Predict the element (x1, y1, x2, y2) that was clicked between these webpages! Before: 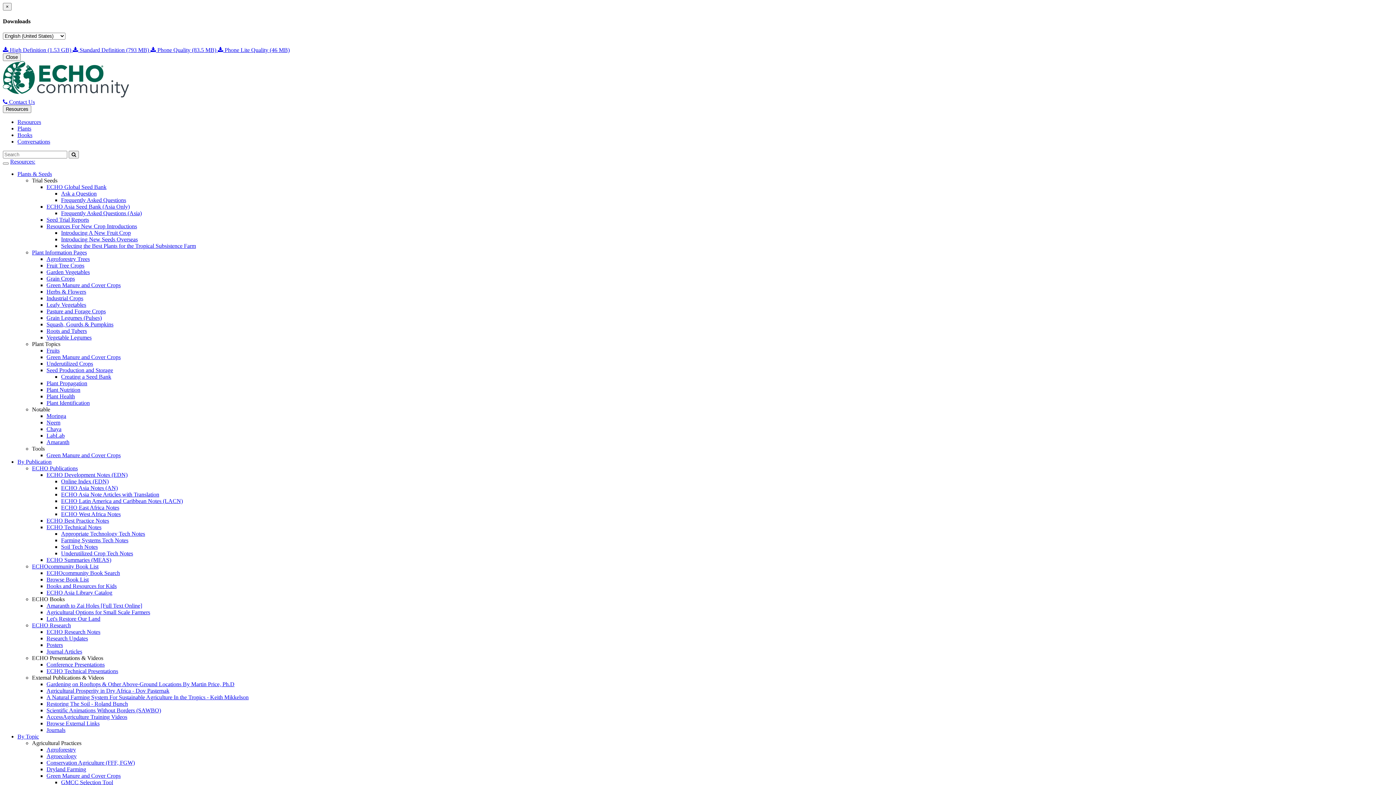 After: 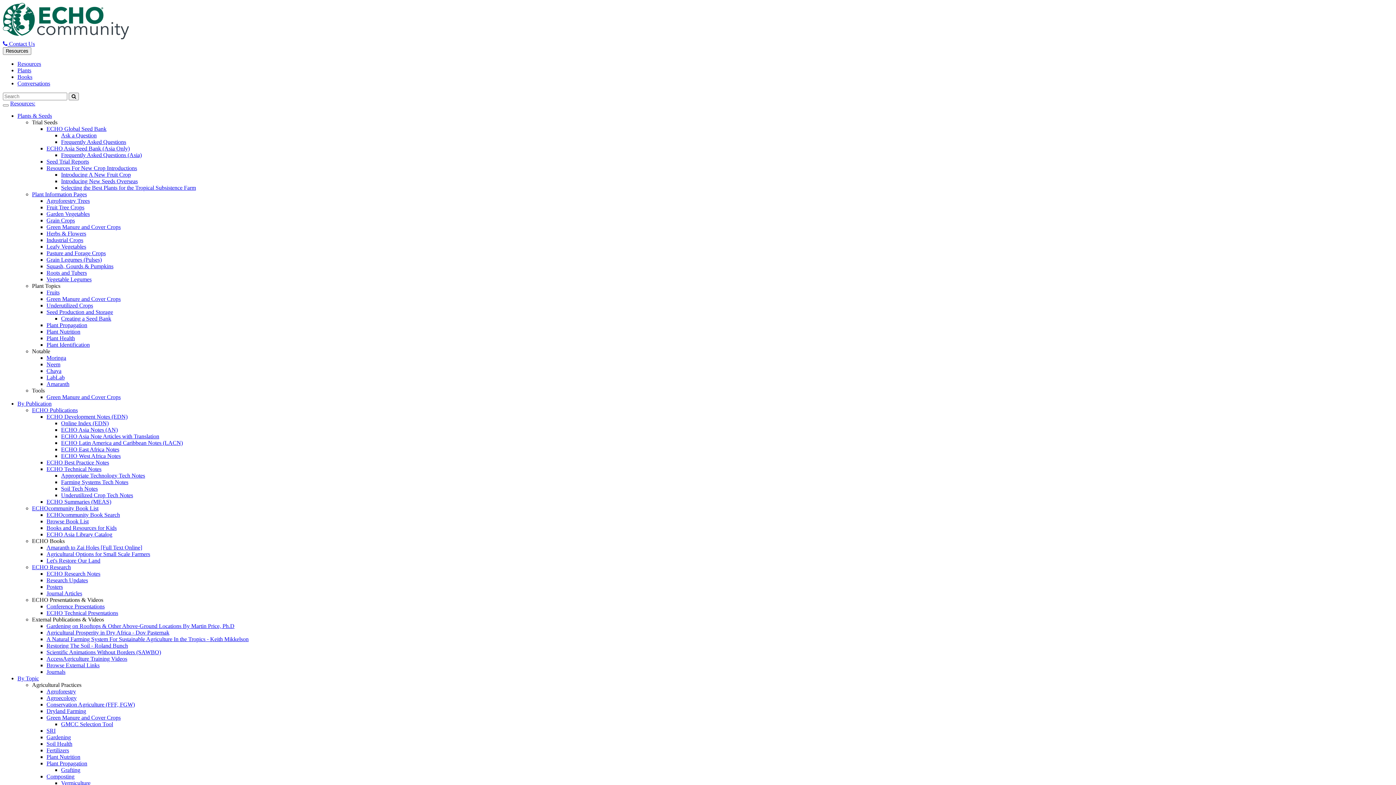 Action: bbox: (46, 772, 120, 779) label: Green Manure and Cover Crops